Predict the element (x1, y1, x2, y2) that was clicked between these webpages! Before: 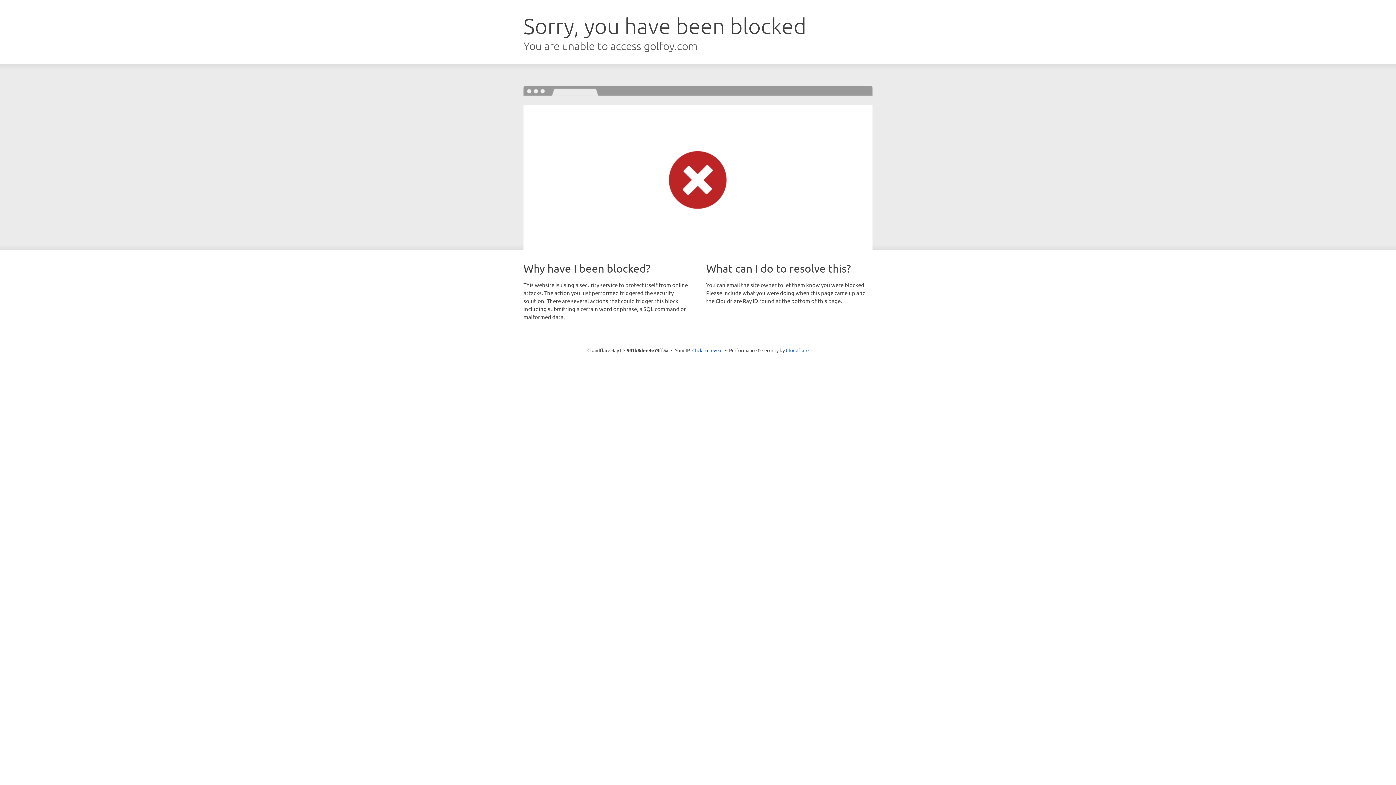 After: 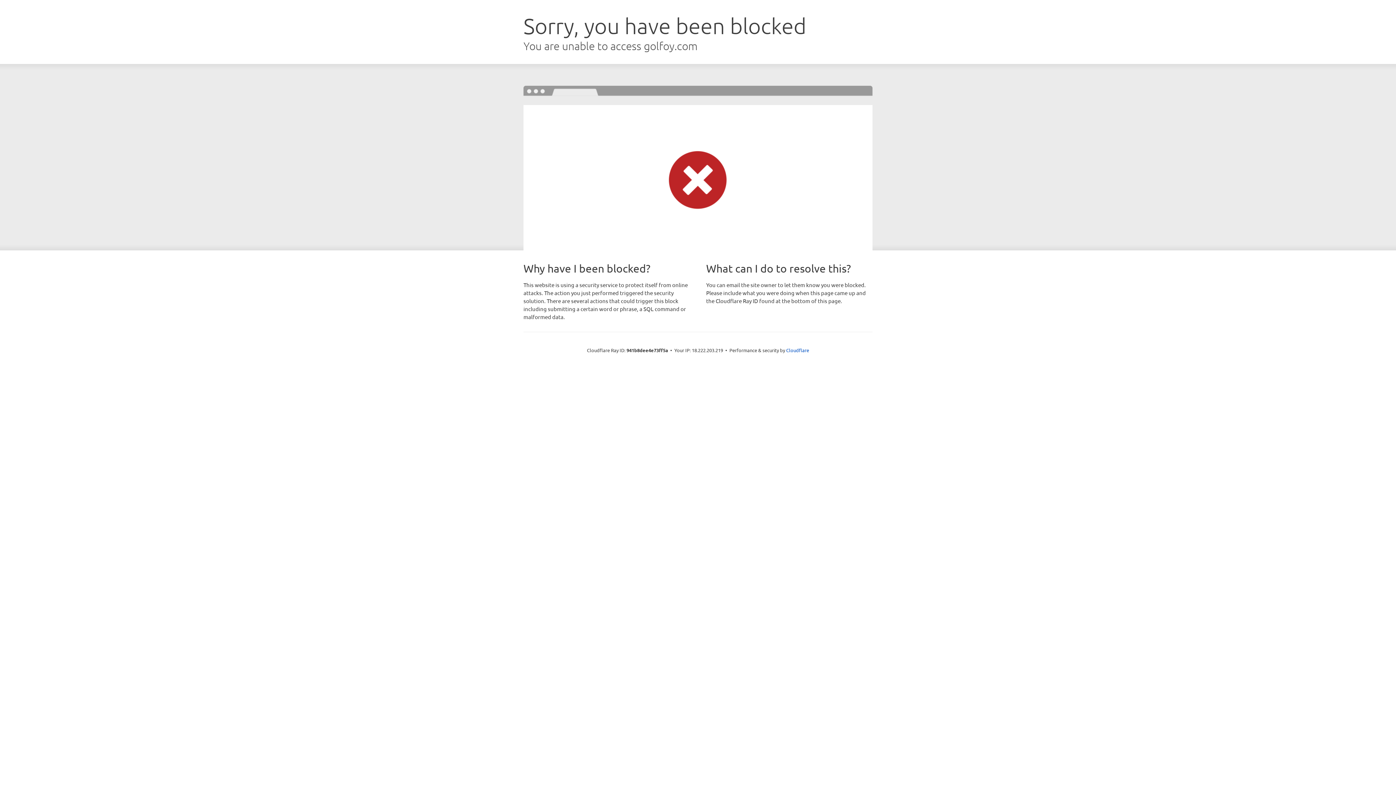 Action: bbox: (692, 346, 722, 353) label: Click to reveal